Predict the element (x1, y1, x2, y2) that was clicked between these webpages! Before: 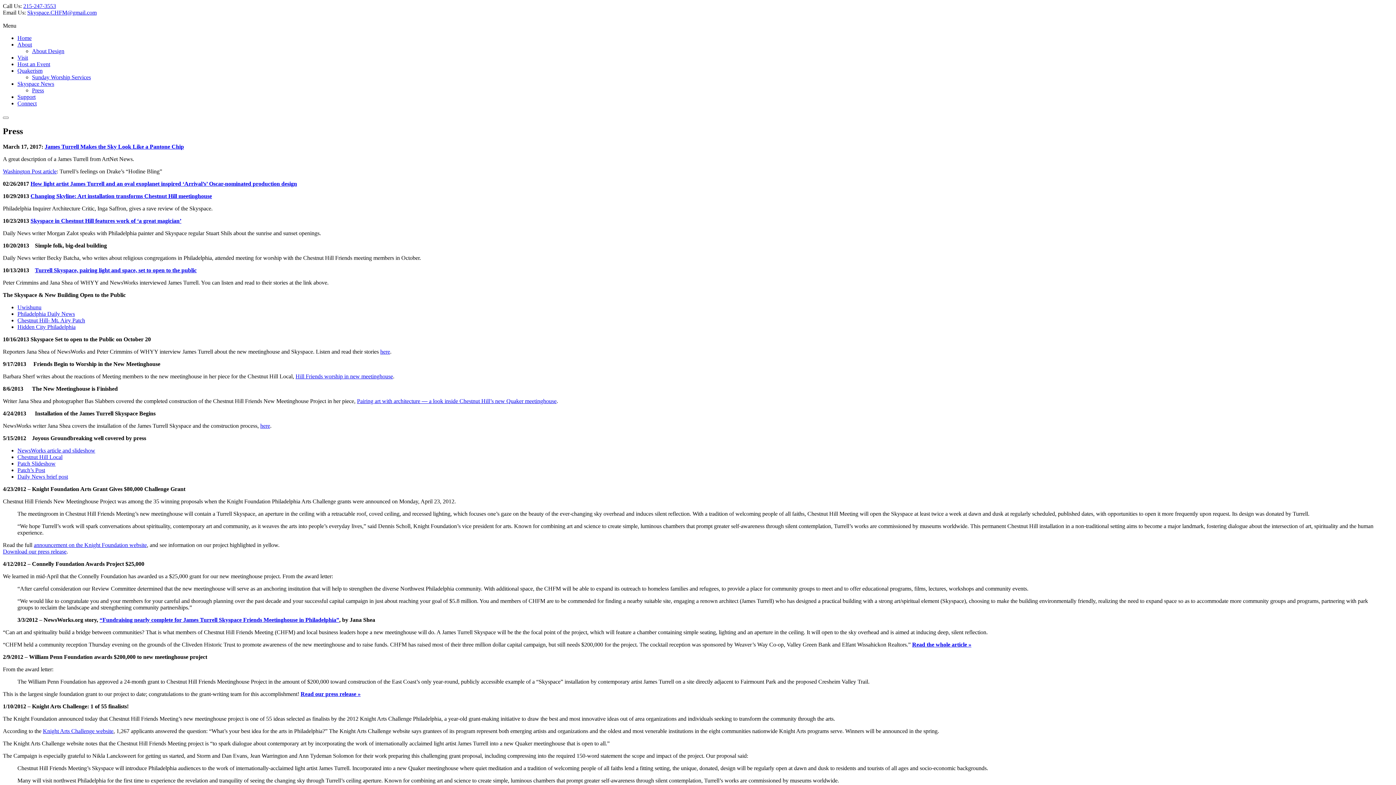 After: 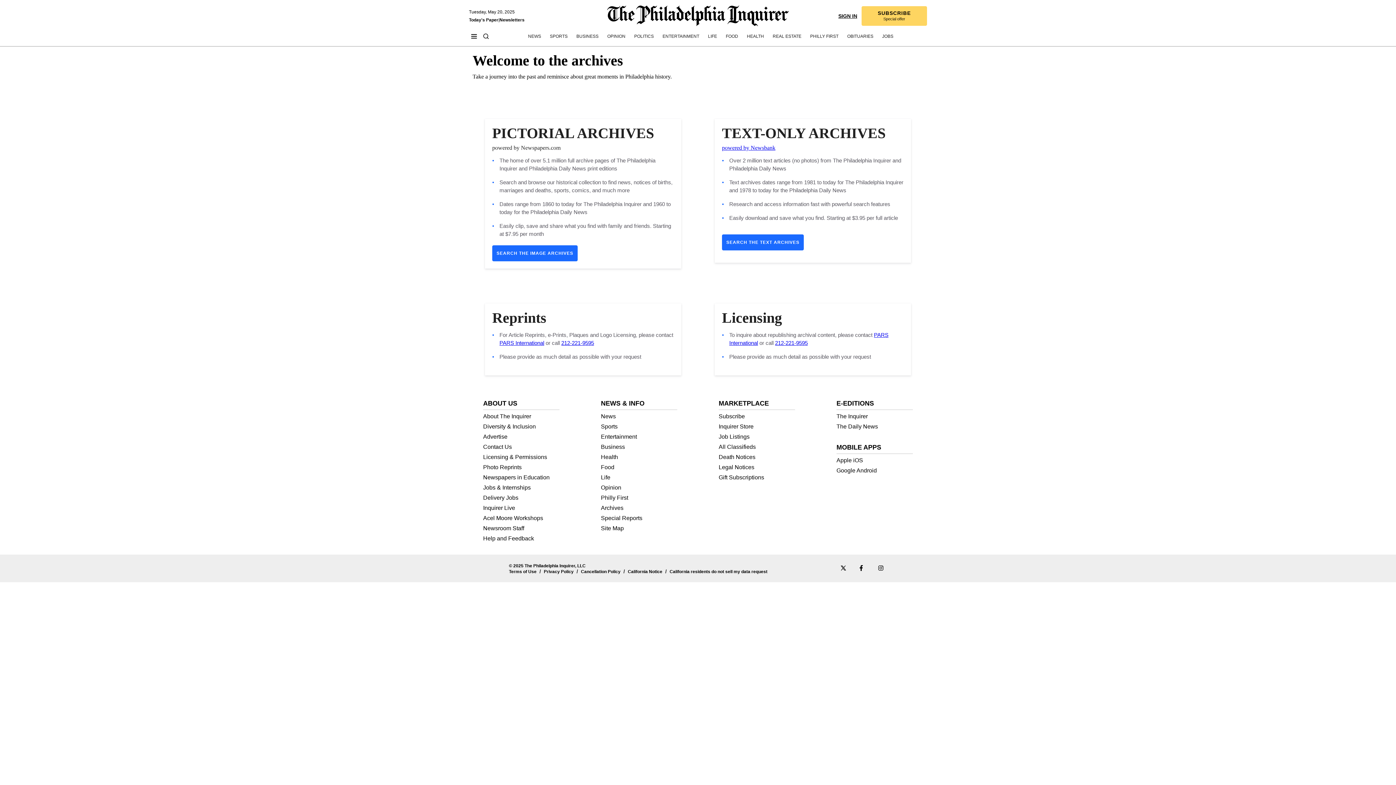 Action: bbox: (30, 193, 212, 199) label: Changing Skyline: Art installation transforms Chestnut Hill meetinghouse